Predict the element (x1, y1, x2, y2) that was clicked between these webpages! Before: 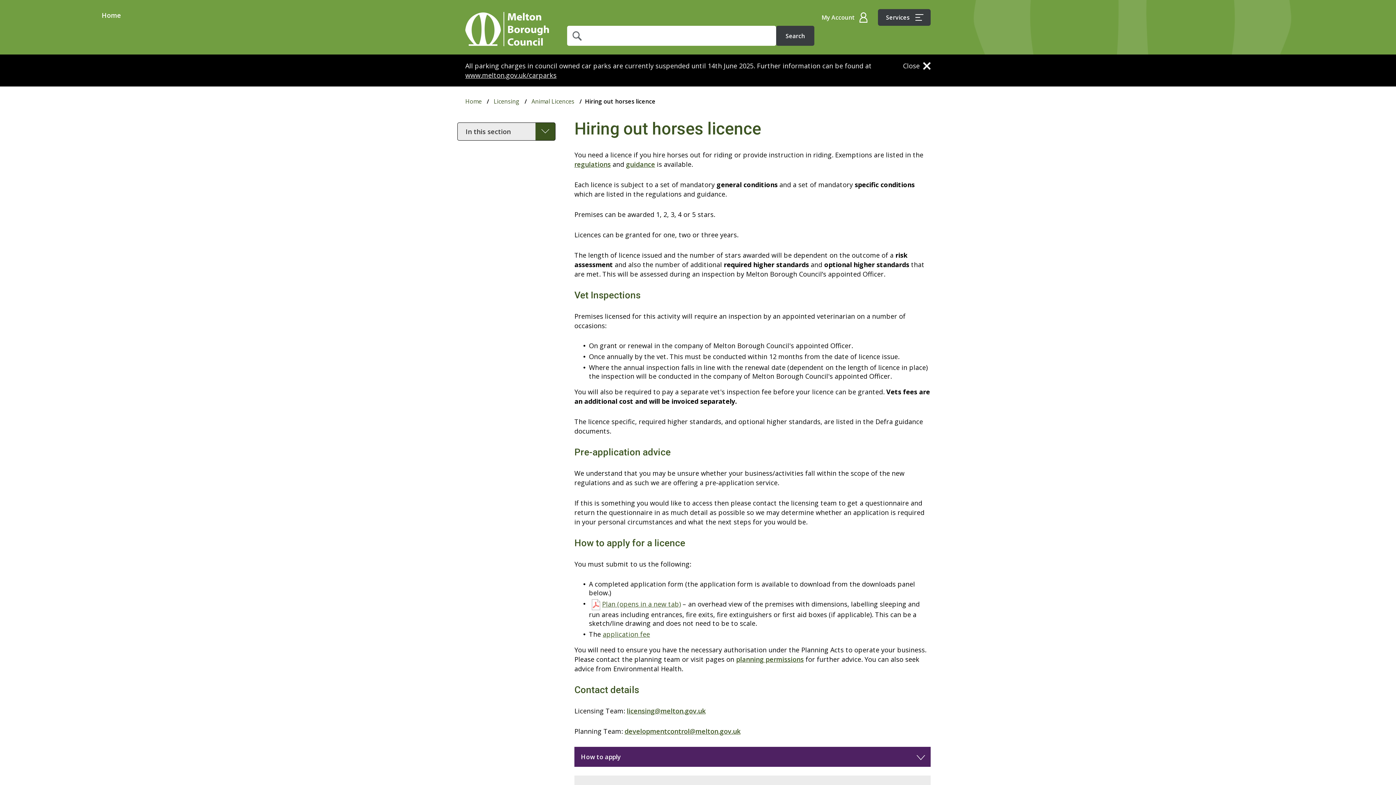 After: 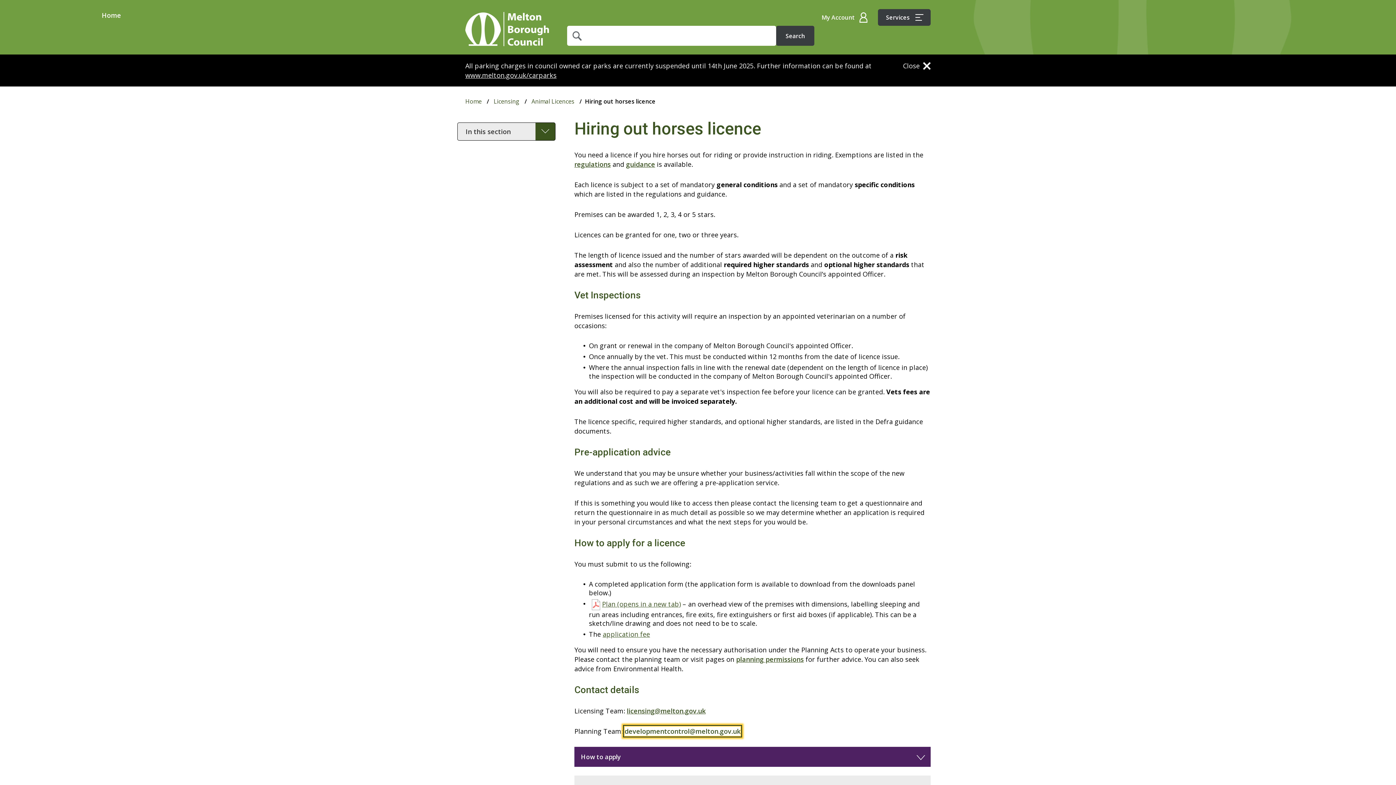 Action: label: developmentcontrol@melton.gov.uk bbox: (624, 727, 740, 736)